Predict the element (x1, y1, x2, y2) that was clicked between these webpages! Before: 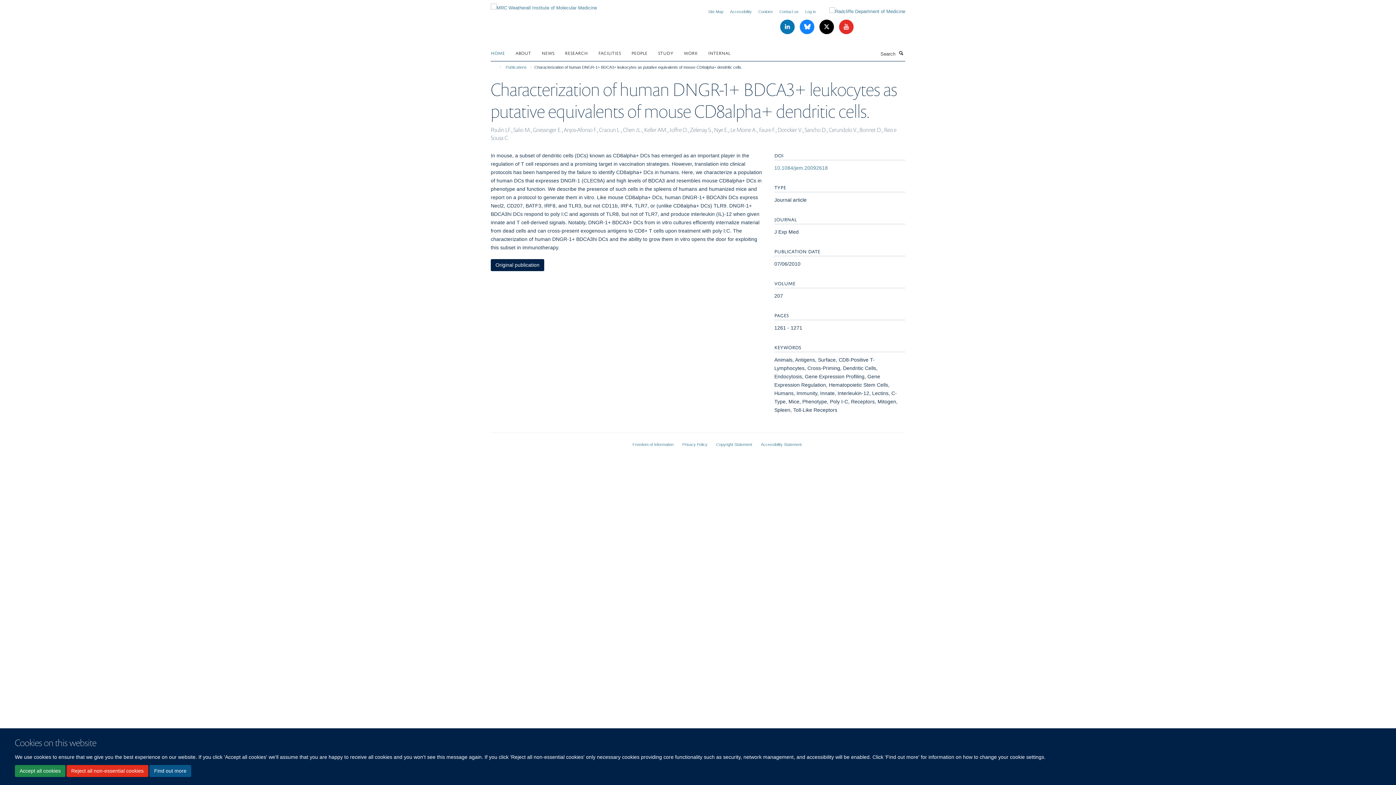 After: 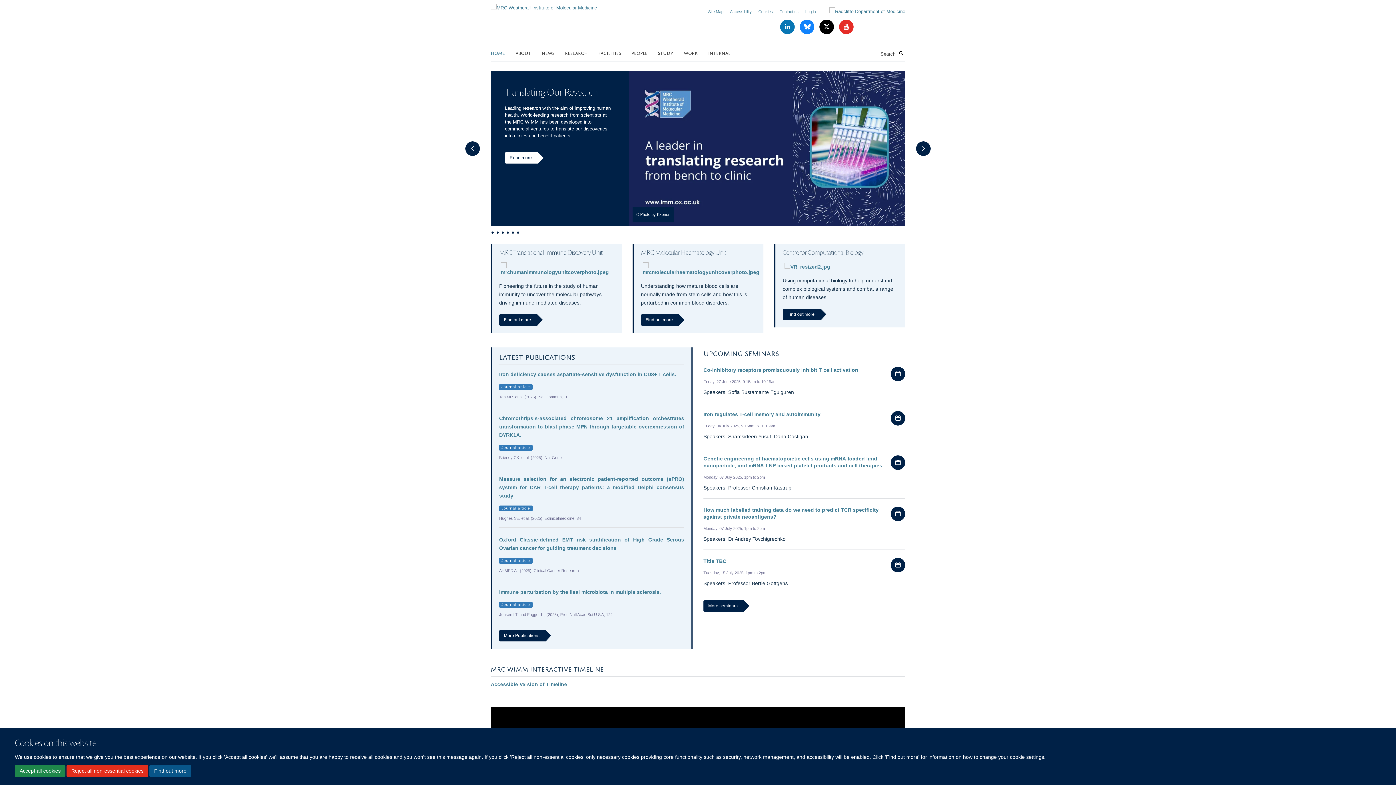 Action: bbox: (490, 2, 597, 8)